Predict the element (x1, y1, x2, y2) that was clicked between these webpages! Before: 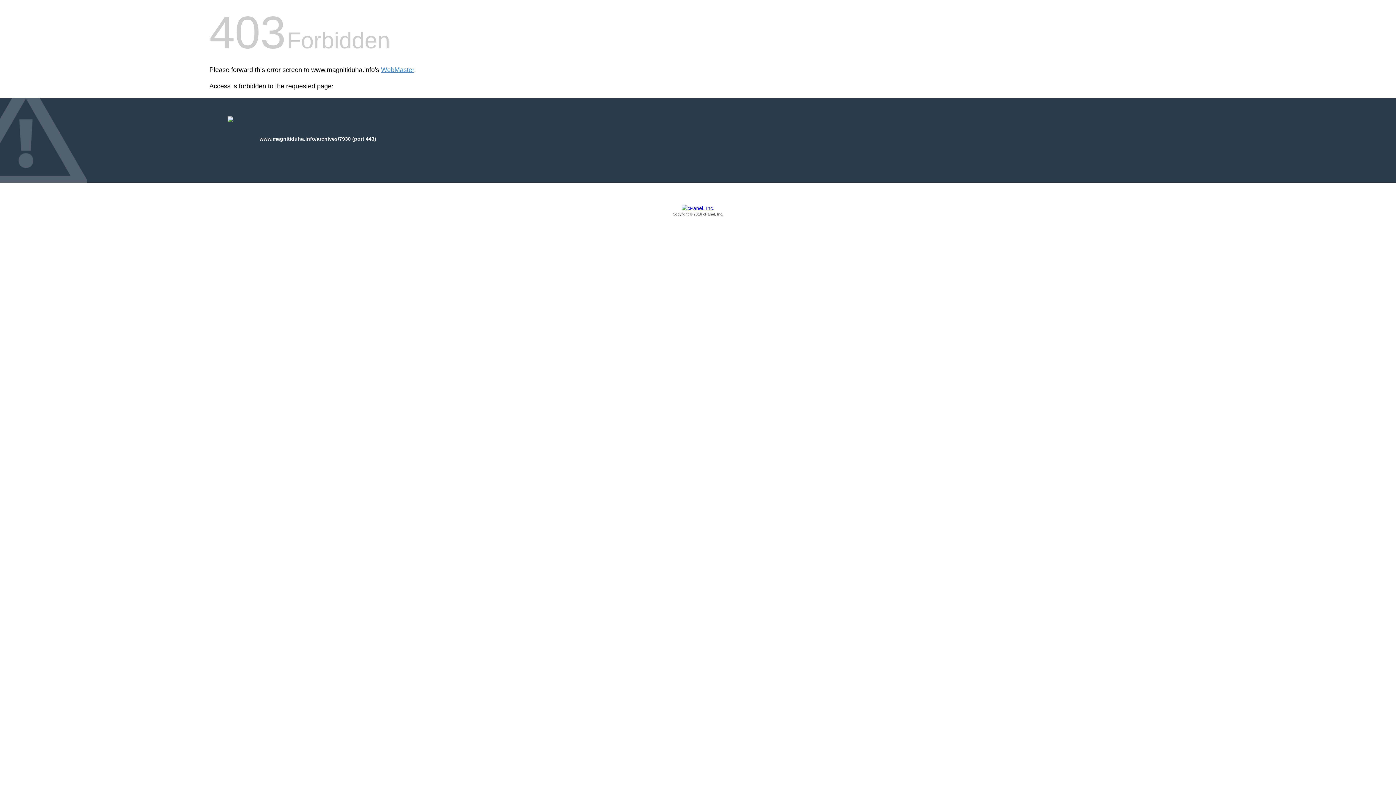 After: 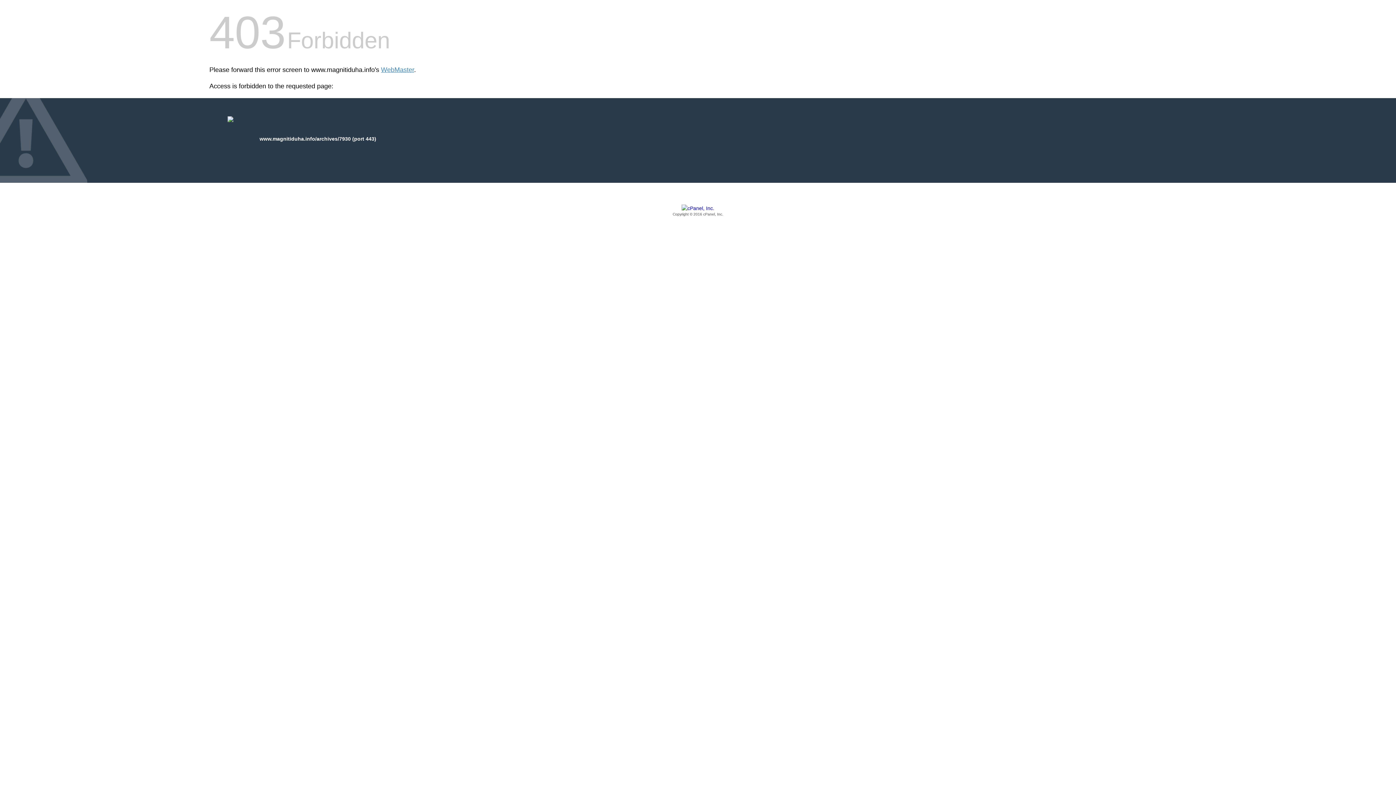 Action: bbox: (209, 205, 1186, 217) label: Copyright © 2016 cPanel, Inc.